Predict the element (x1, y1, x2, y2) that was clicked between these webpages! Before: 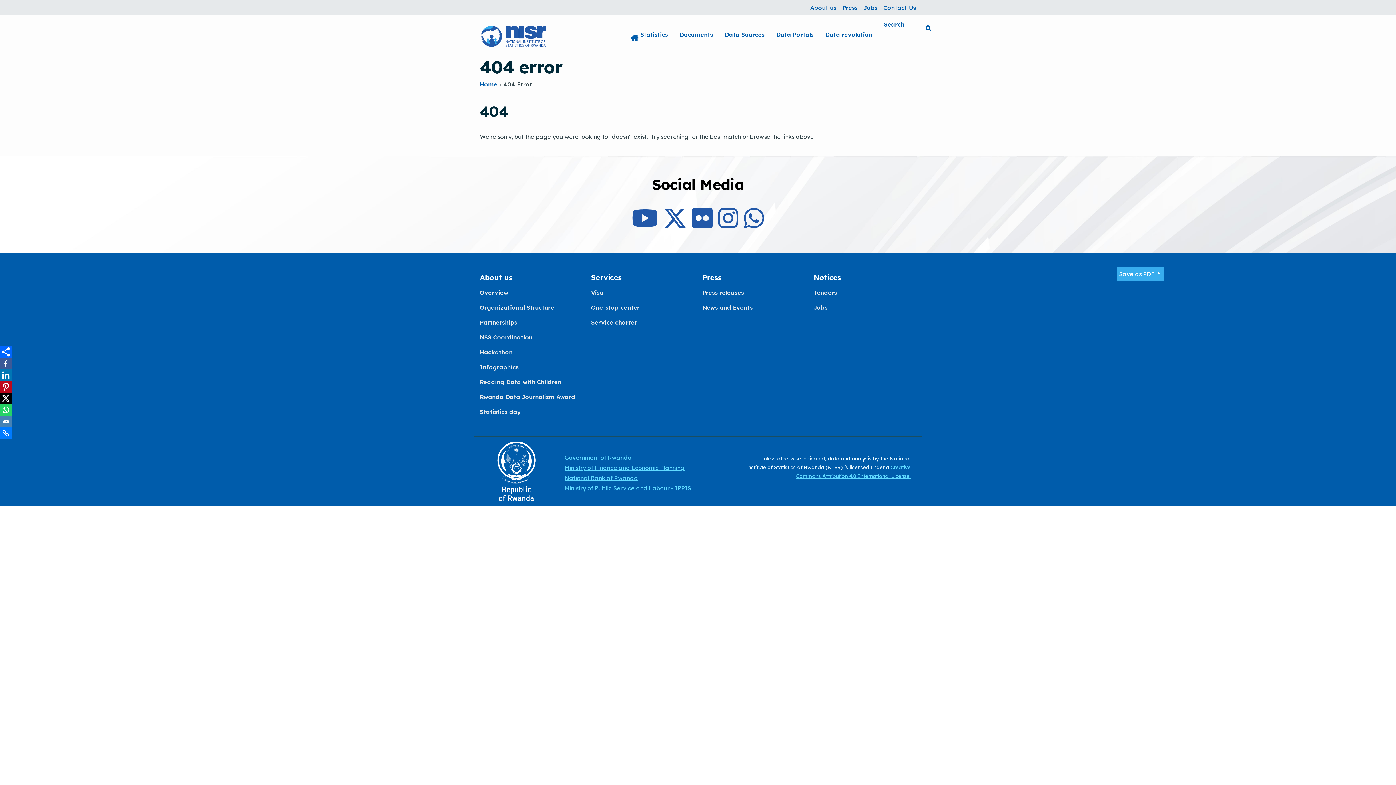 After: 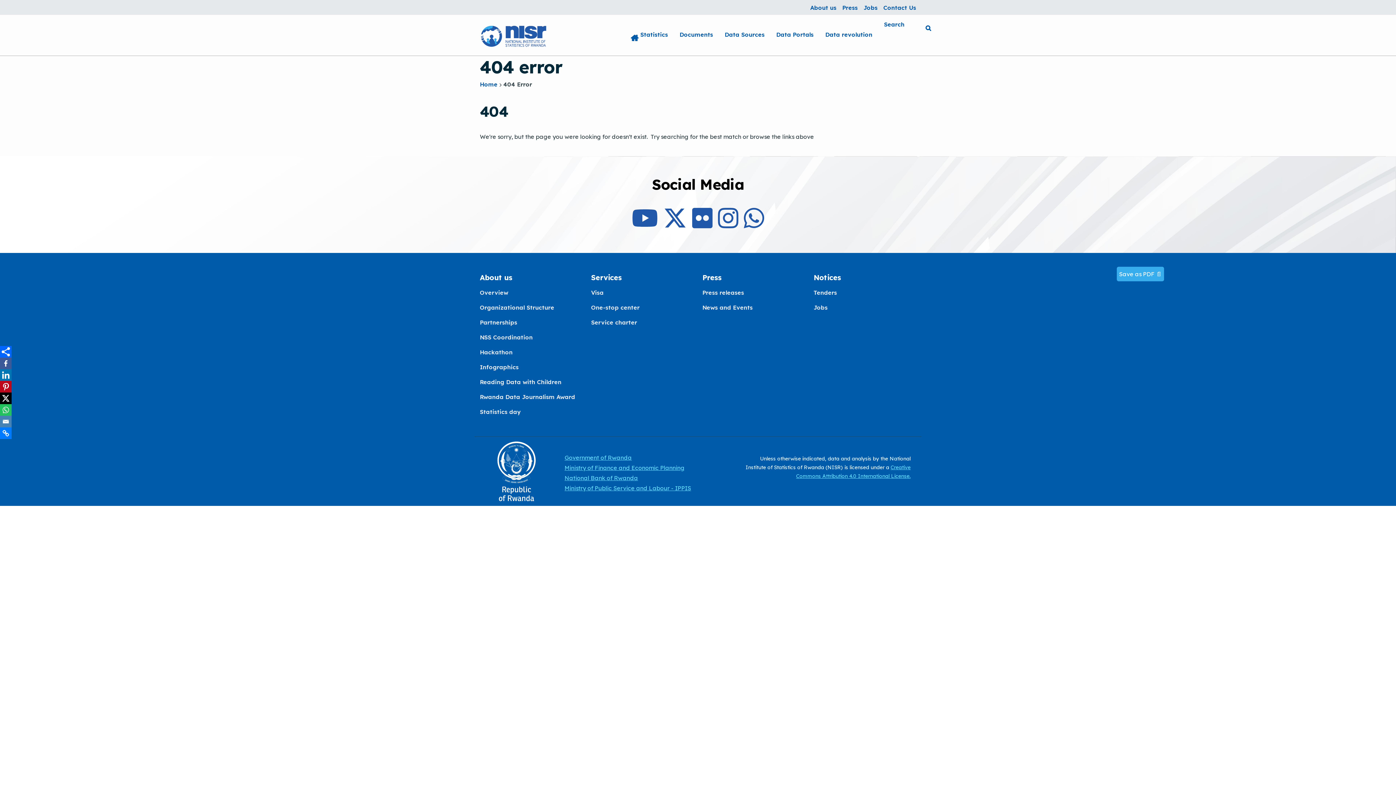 Action: bbox: (0, 404, 11, 416)